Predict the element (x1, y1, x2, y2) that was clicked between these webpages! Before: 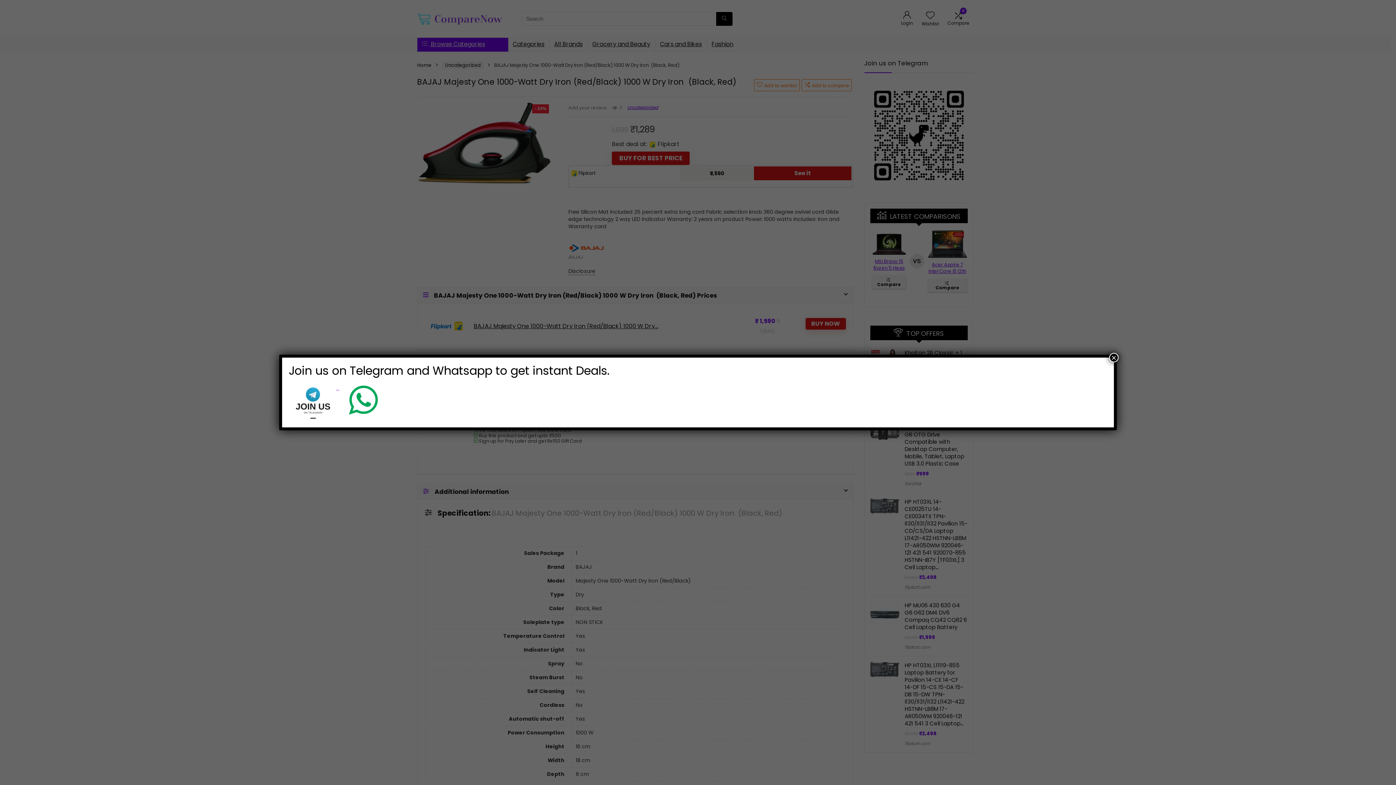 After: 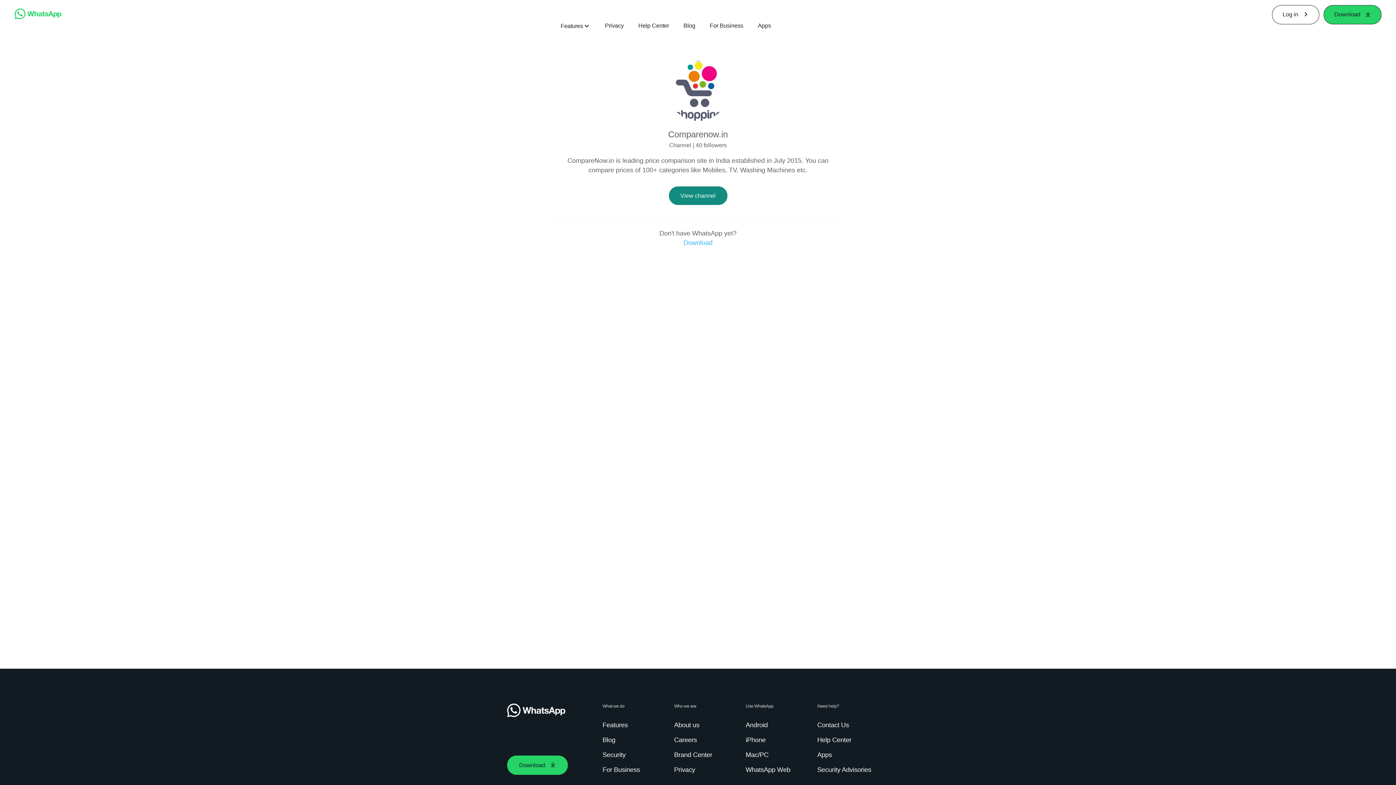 Action: bbox: (339, 383, 387, 391)